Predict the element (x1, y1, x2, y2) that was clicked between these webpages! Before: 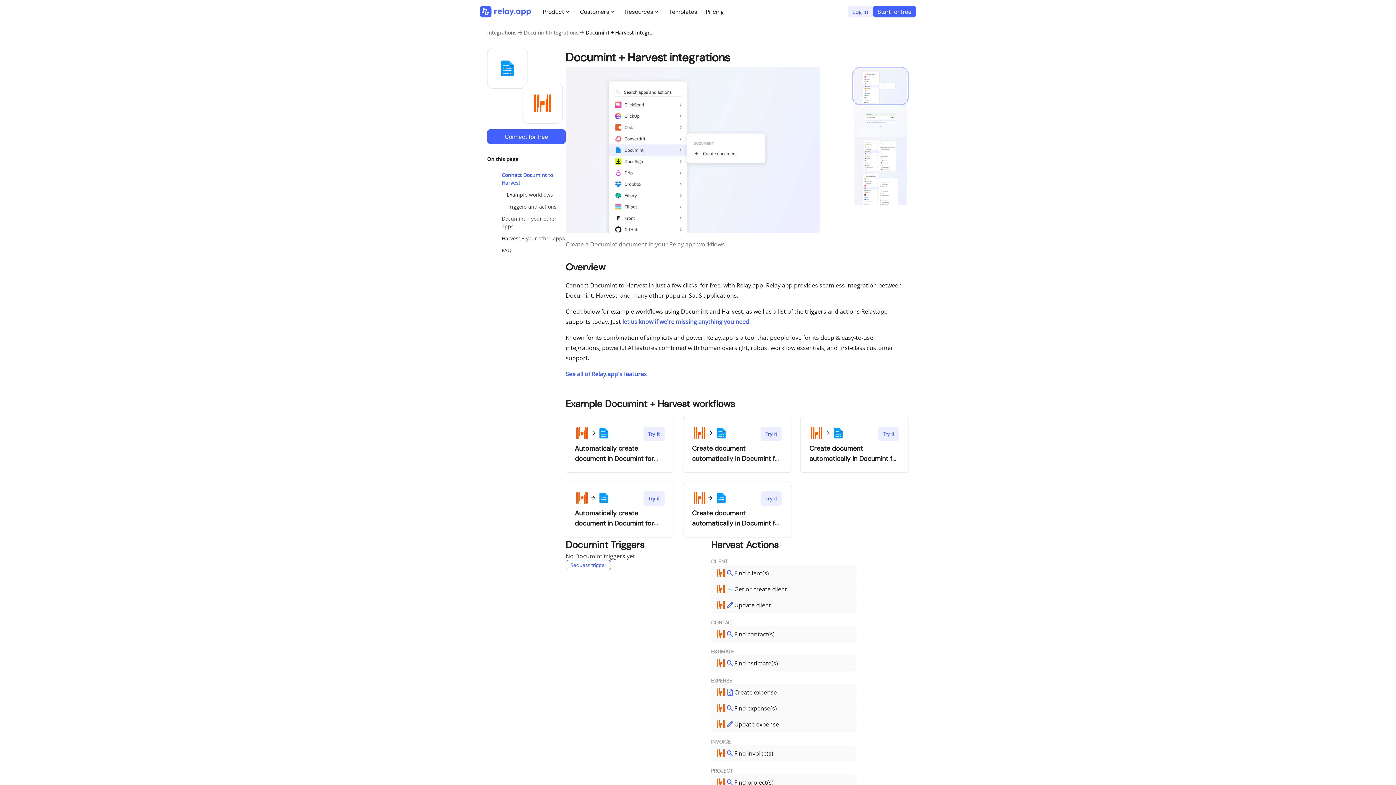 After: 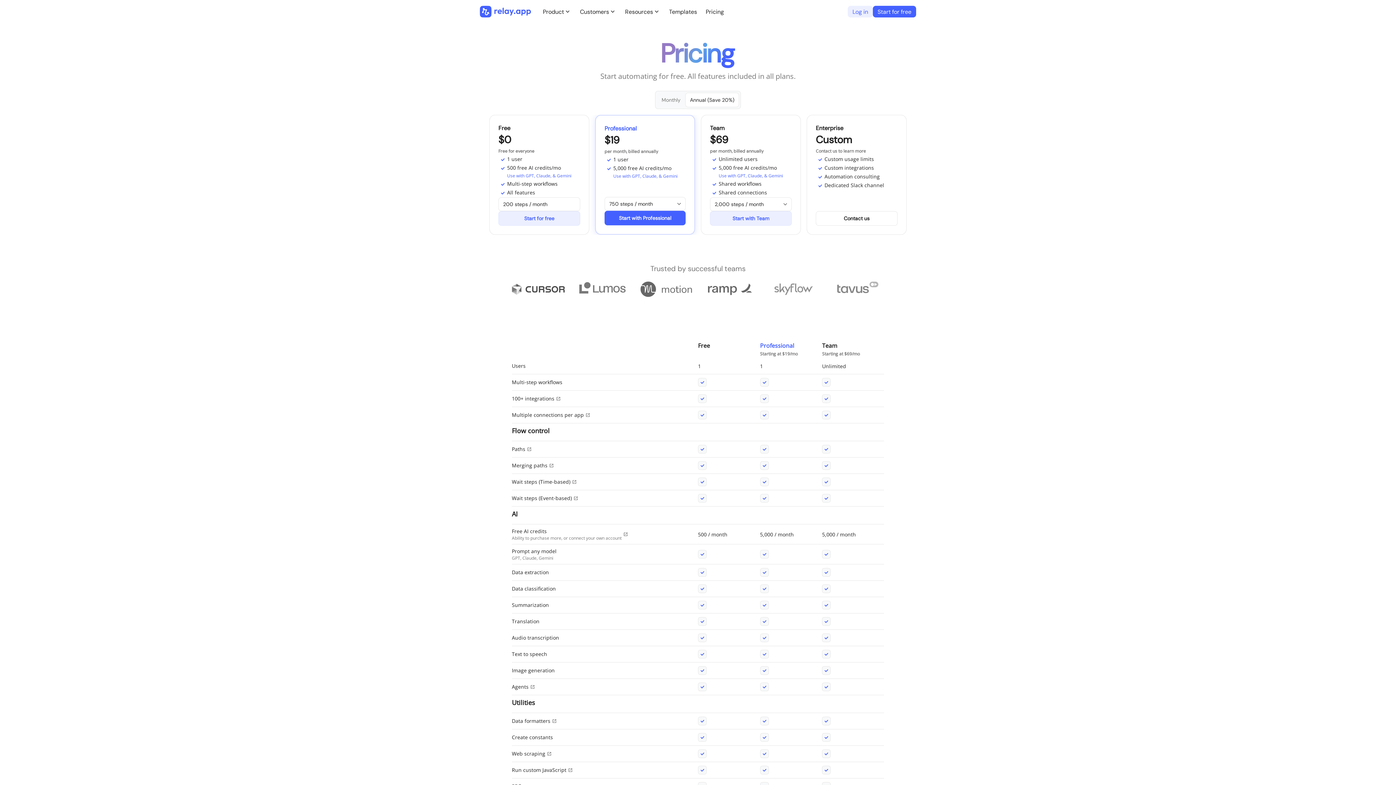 Action: bbox: (701, 4, 728, 18) label: Pricing